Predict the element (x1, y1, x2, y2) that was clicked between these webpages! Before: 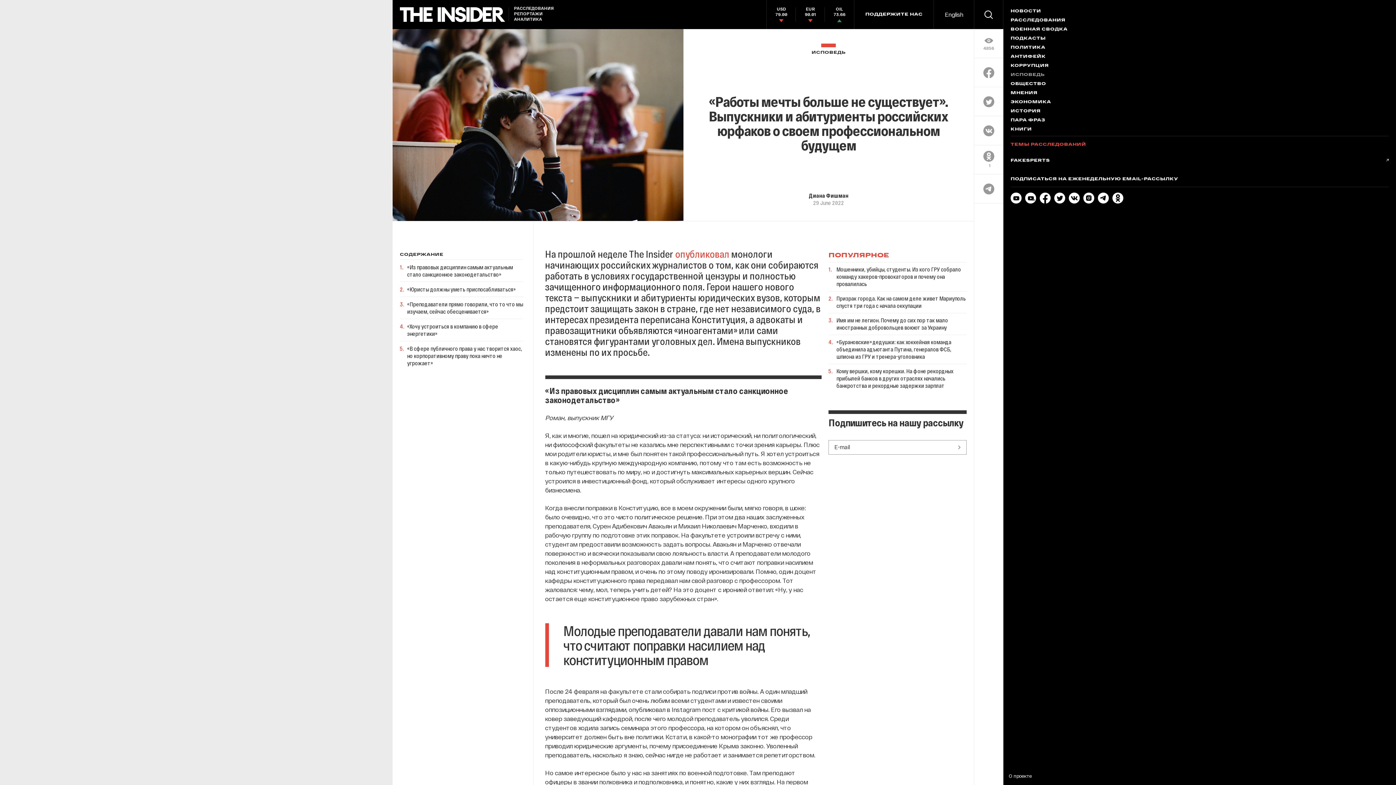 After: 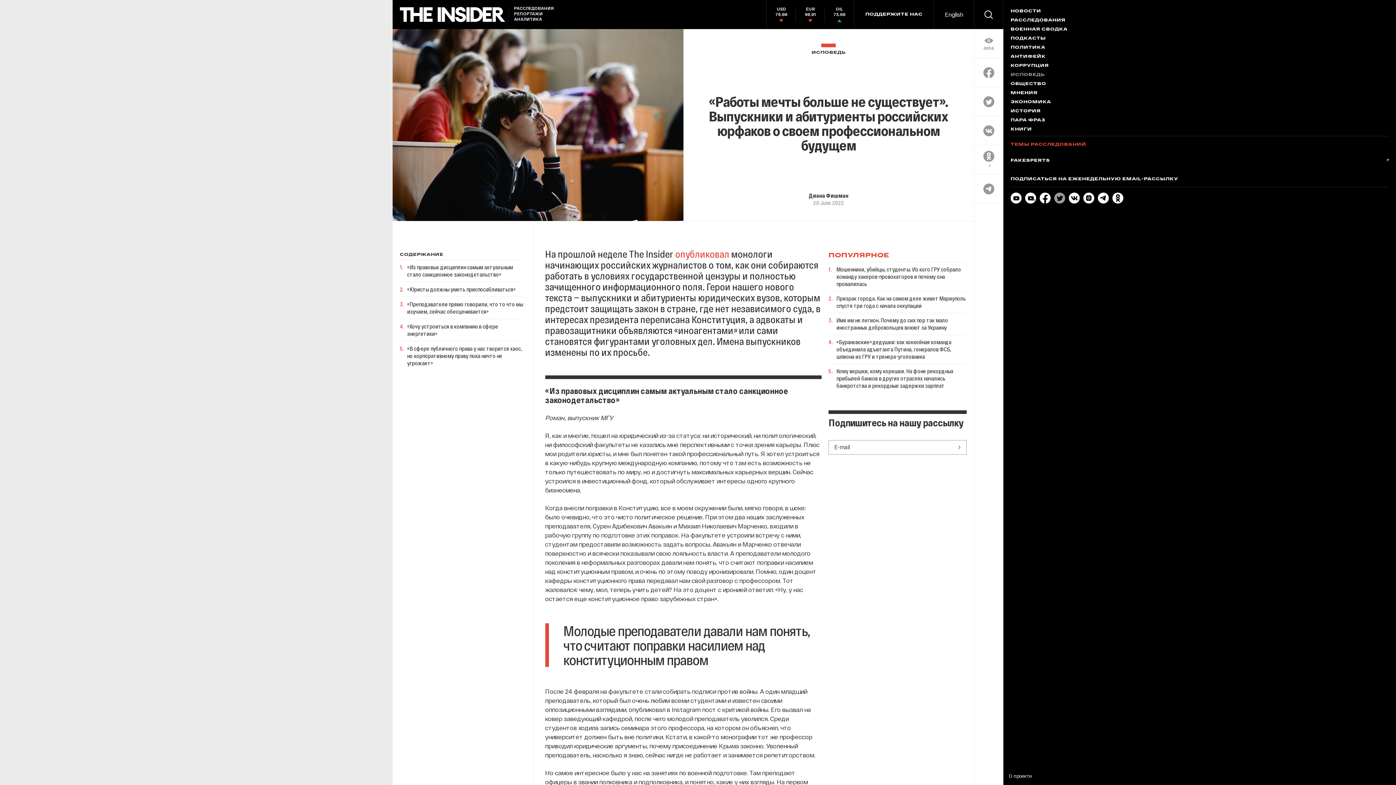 Action: bbox: (1054, 197, 1065, 204)